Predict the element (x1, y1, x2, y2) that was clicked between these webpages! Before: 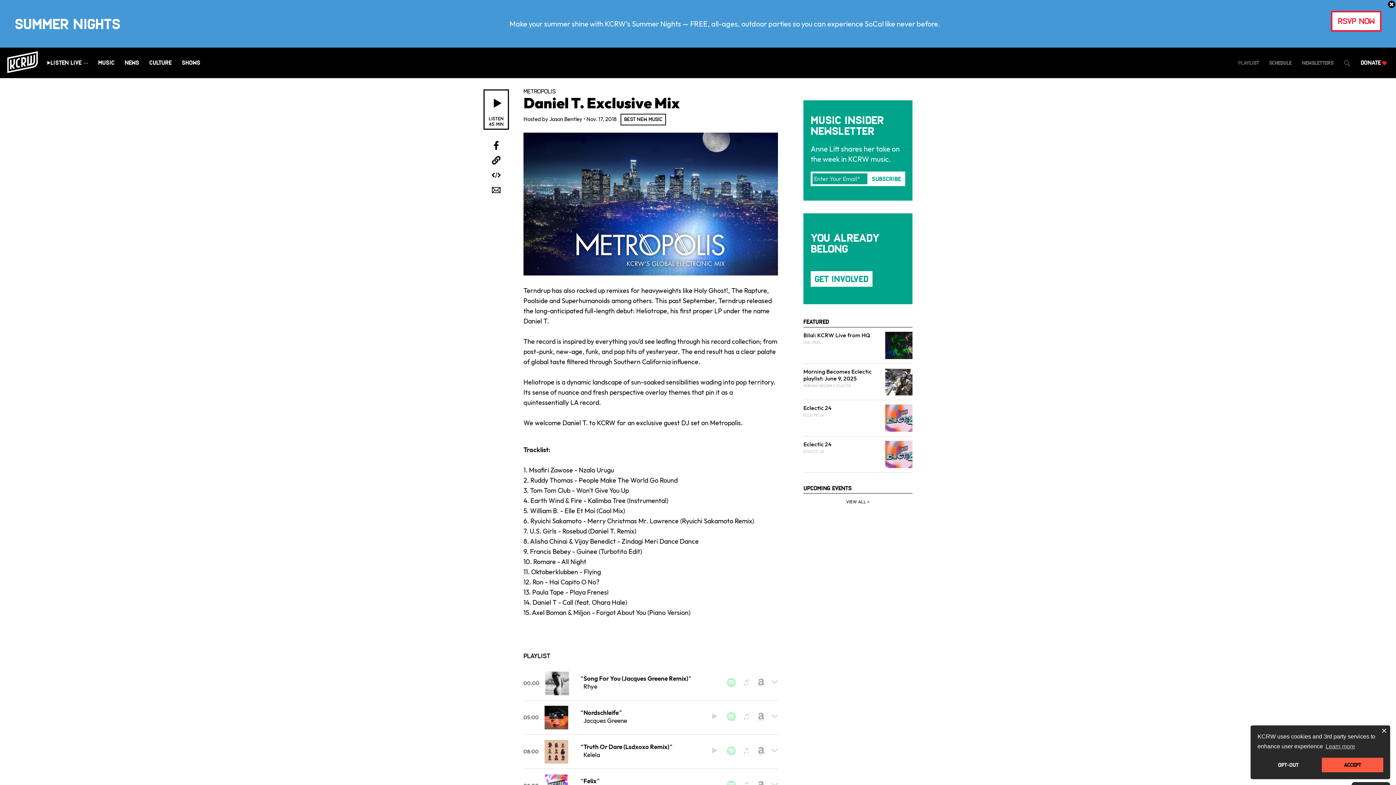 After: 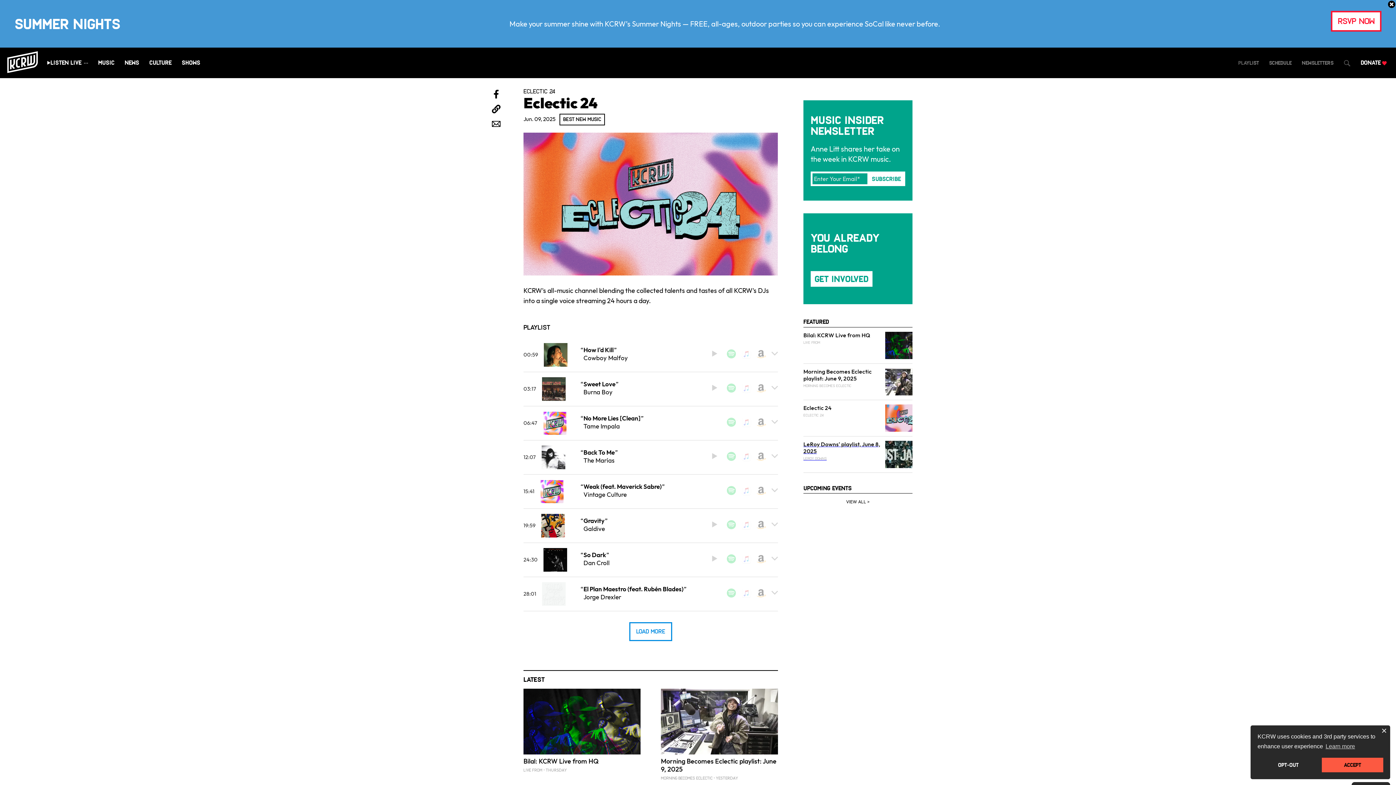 Action: label: Eclectic 24
ECLECTIC 24 bbox: (803, 436, 912, 473)